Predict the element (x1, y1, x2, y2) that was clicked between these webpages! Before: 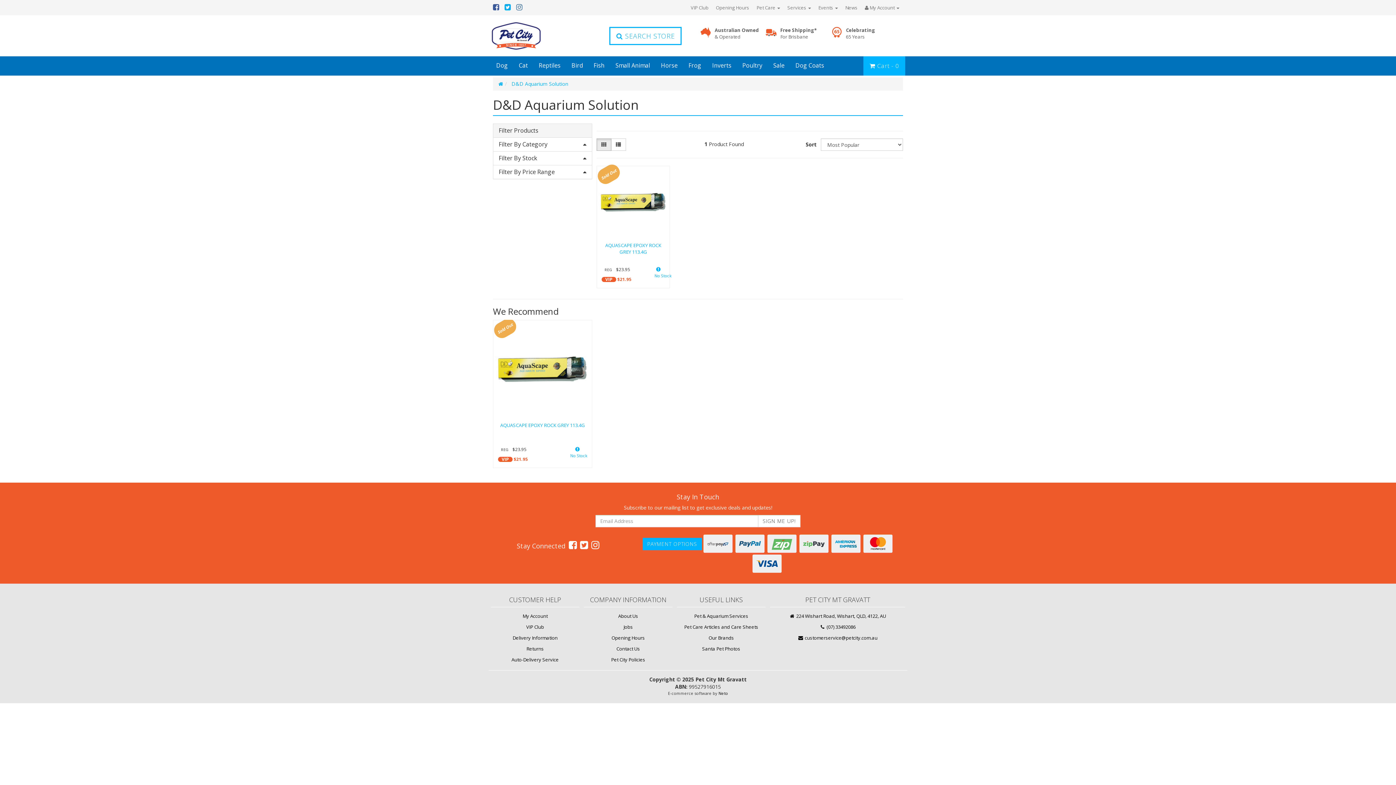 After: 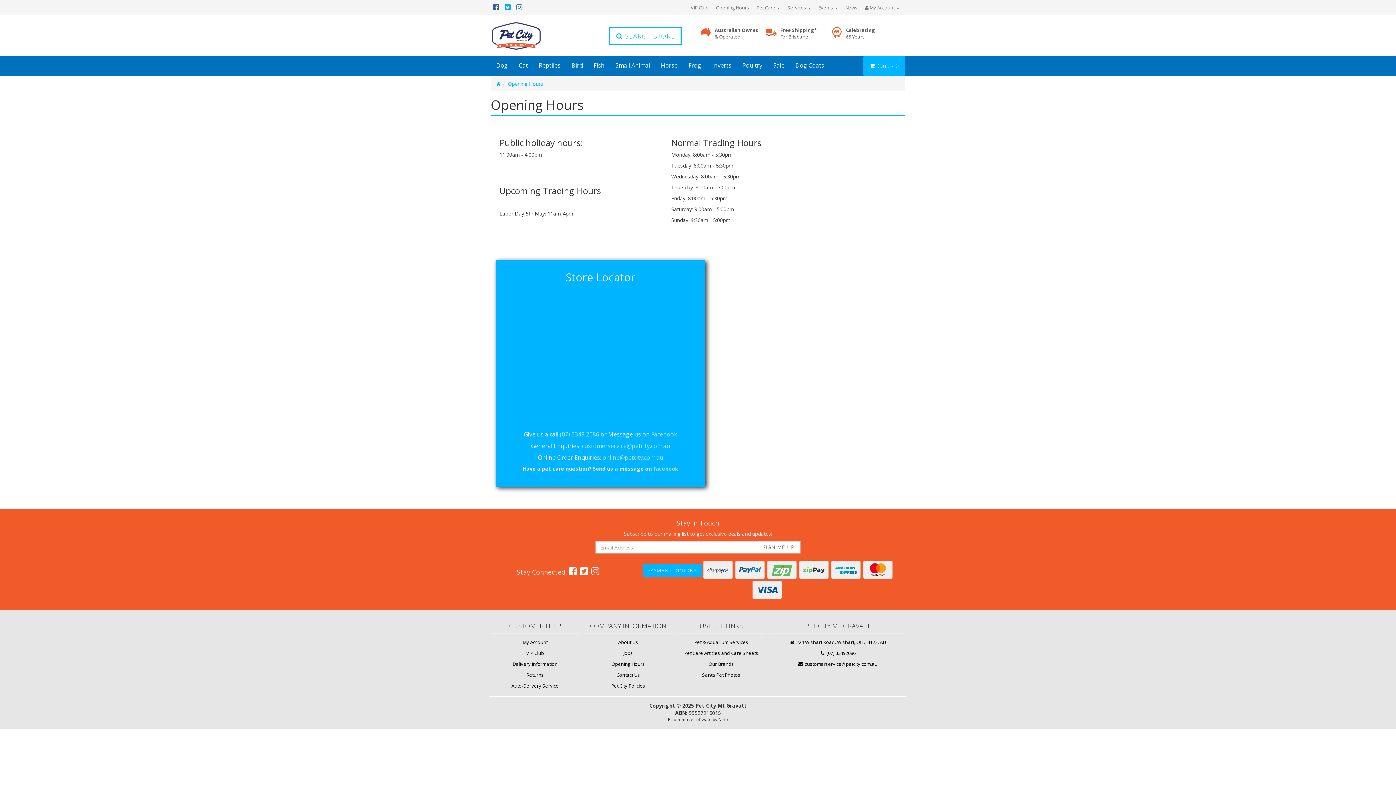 Action: bbox: (584, 633, 672, 643) label: Opening Hours